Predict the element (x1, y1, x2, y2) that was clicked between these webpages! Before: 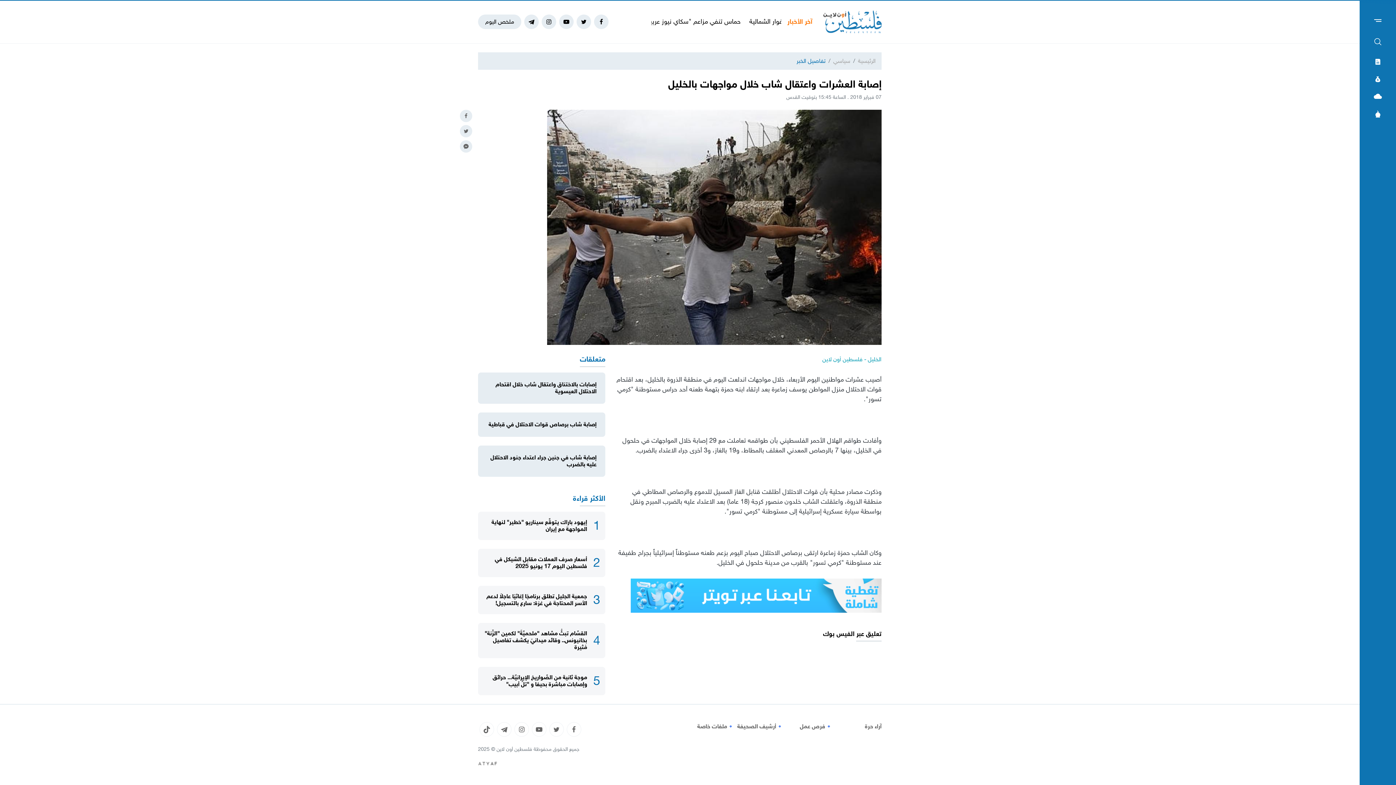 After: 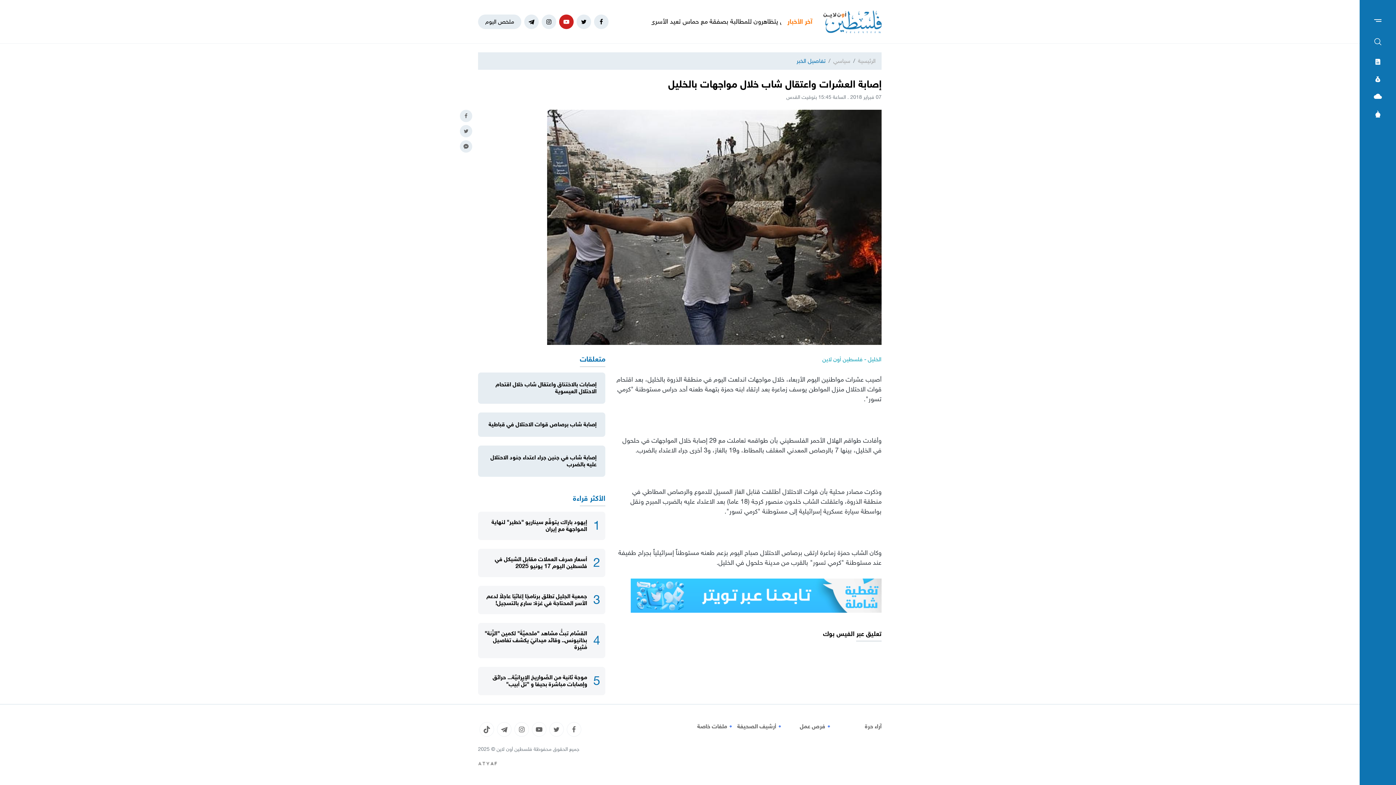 Action: bbox: (559, 14, 573, 29)